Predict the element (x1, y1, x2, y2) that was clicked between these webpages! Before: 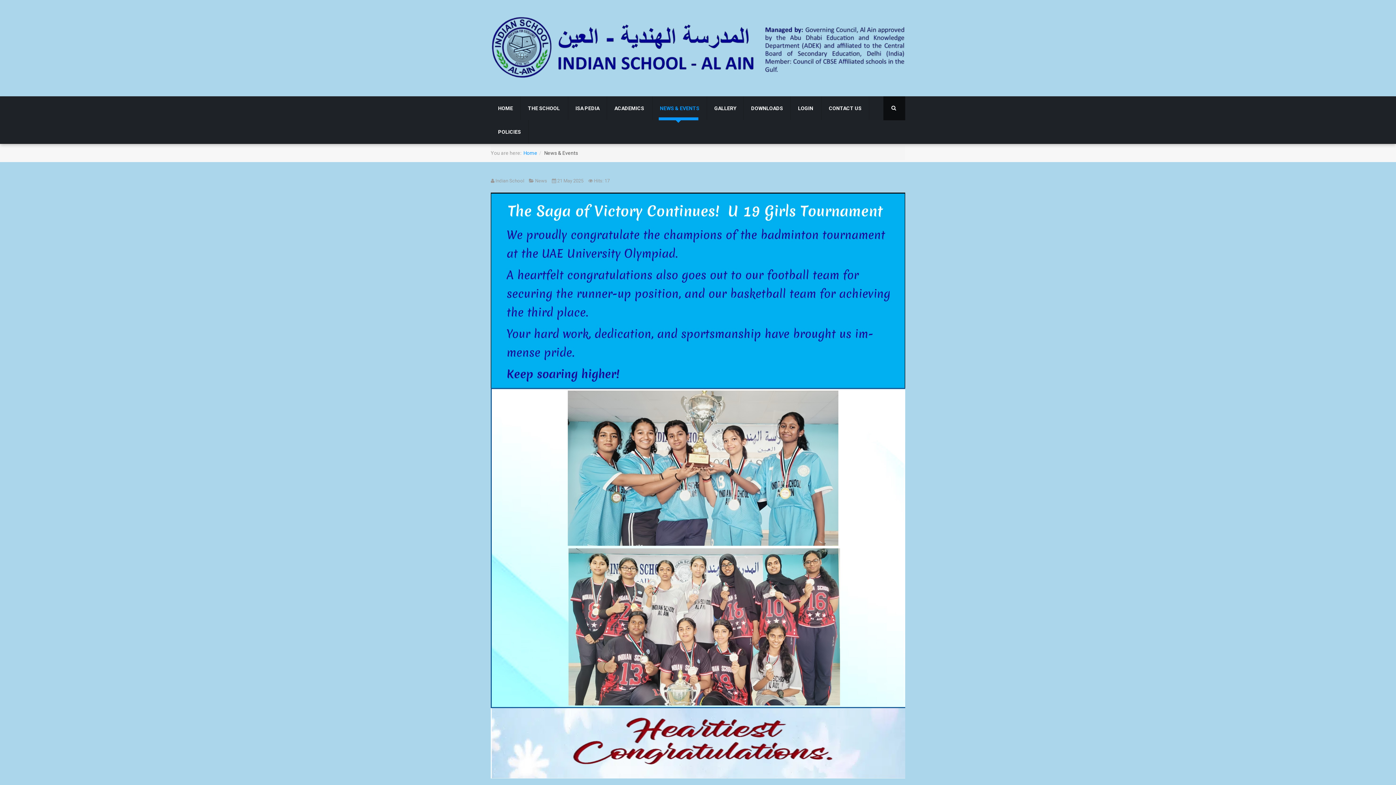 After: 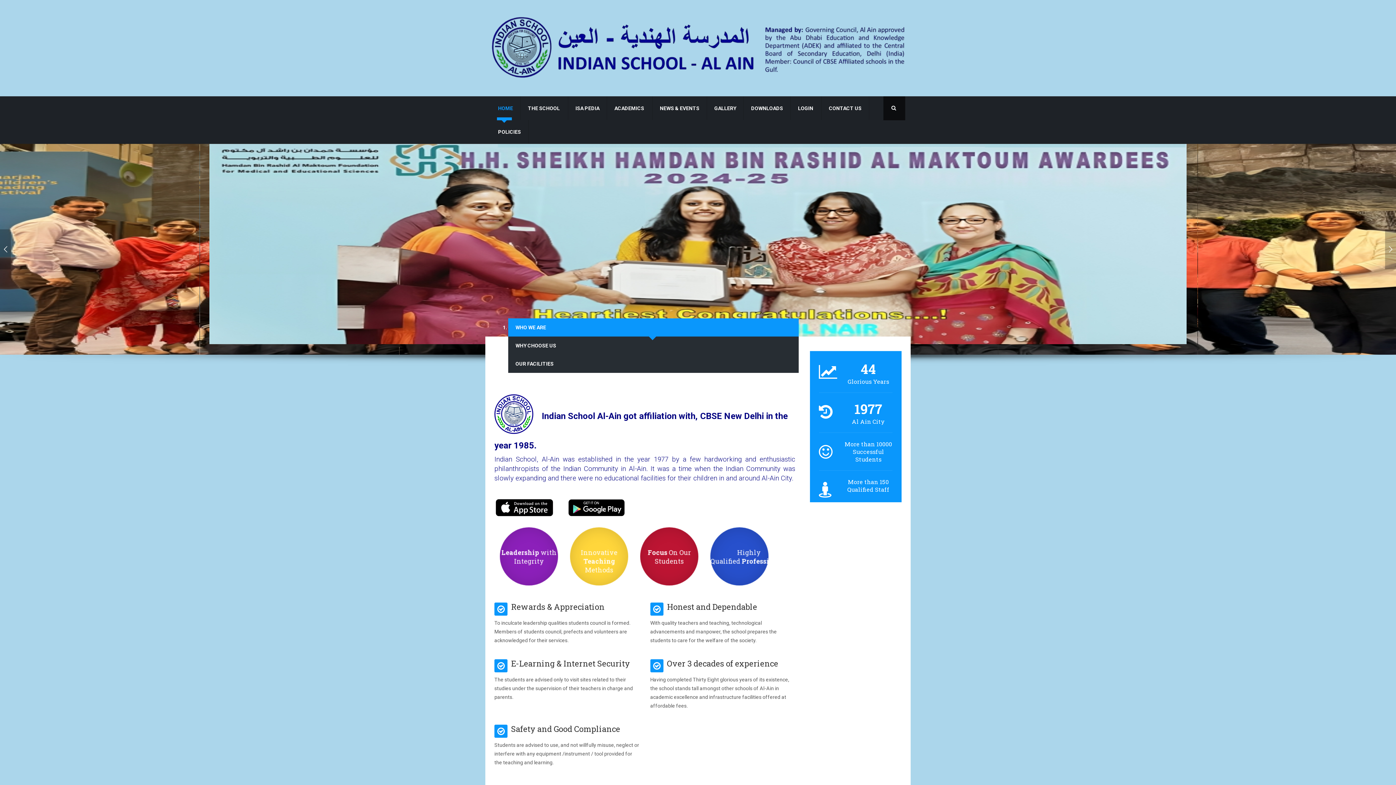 Action: bbox: (498, 96, 513, 120) label: HOME